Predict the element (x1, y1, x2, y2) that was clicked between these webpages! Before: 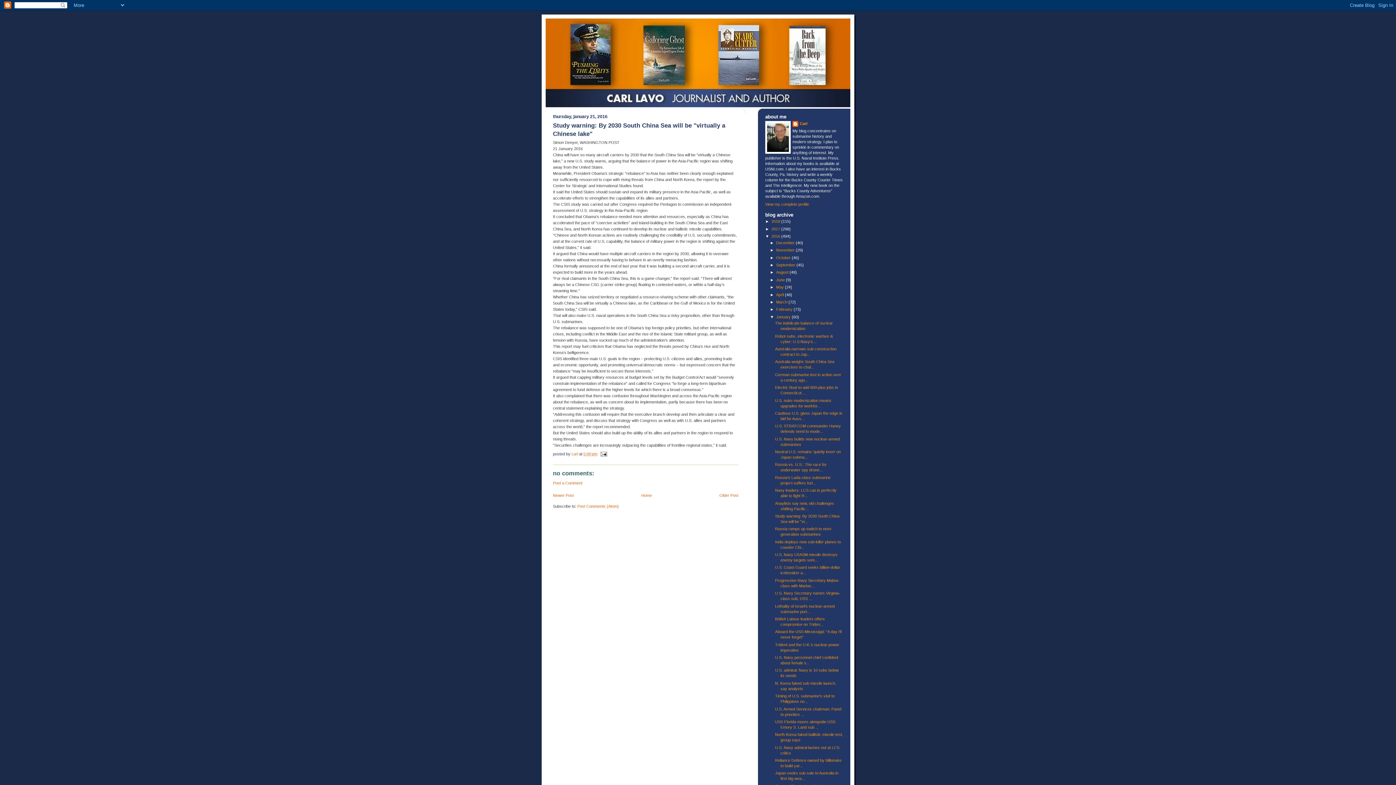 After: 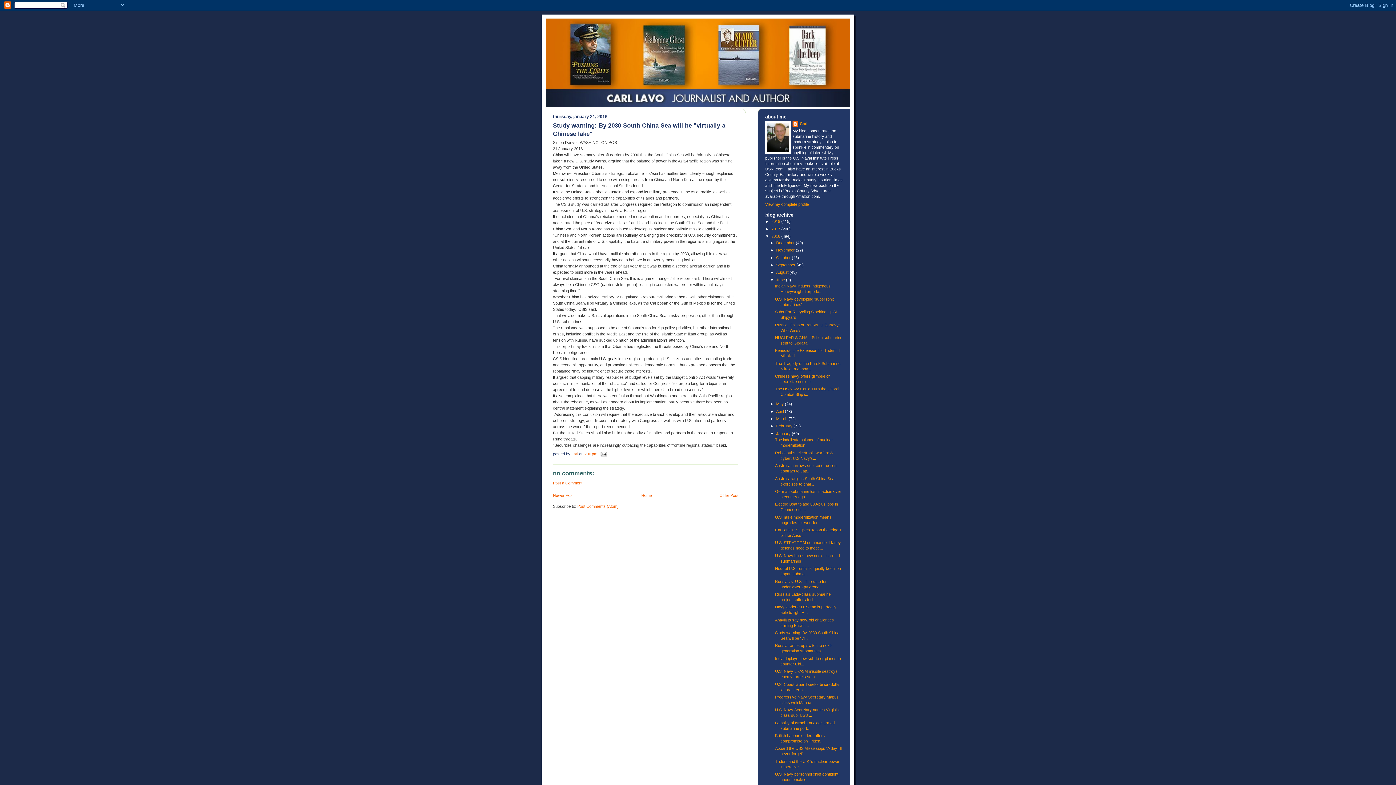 Action: label: ►   bbox: (770, 277, 776, 282)